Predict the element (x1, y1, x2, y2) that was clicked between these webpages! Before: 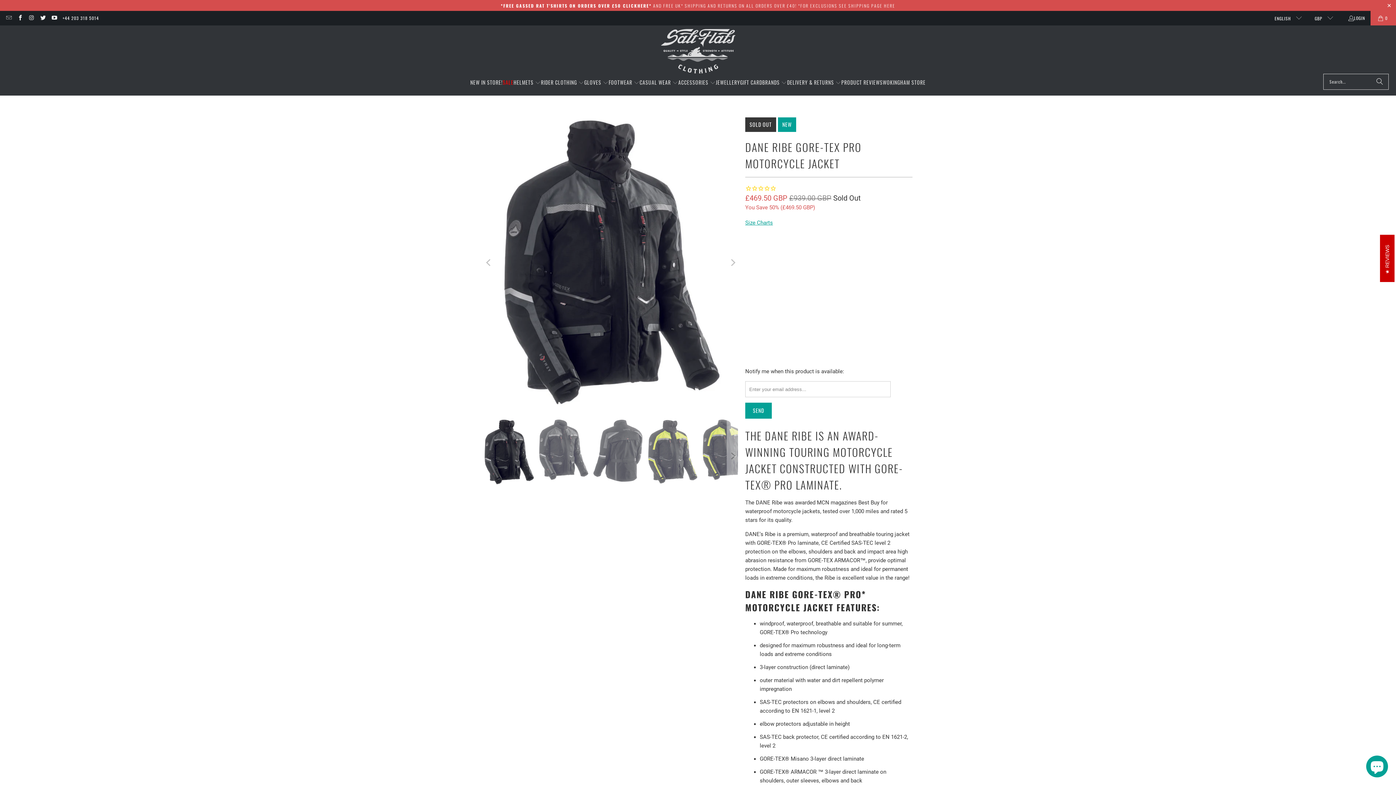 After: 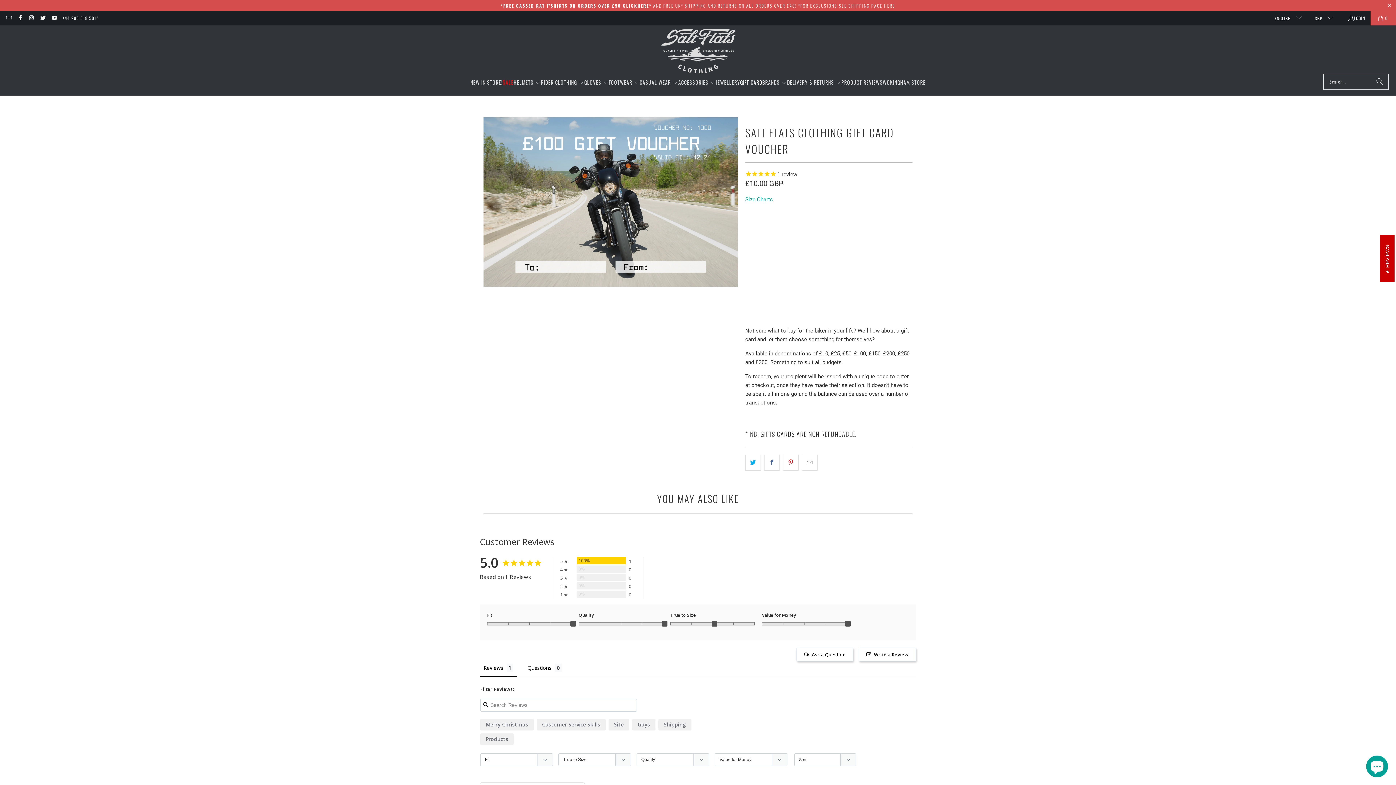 Action: bbox: (740, 73, 762, 91) label: GIFT CARD